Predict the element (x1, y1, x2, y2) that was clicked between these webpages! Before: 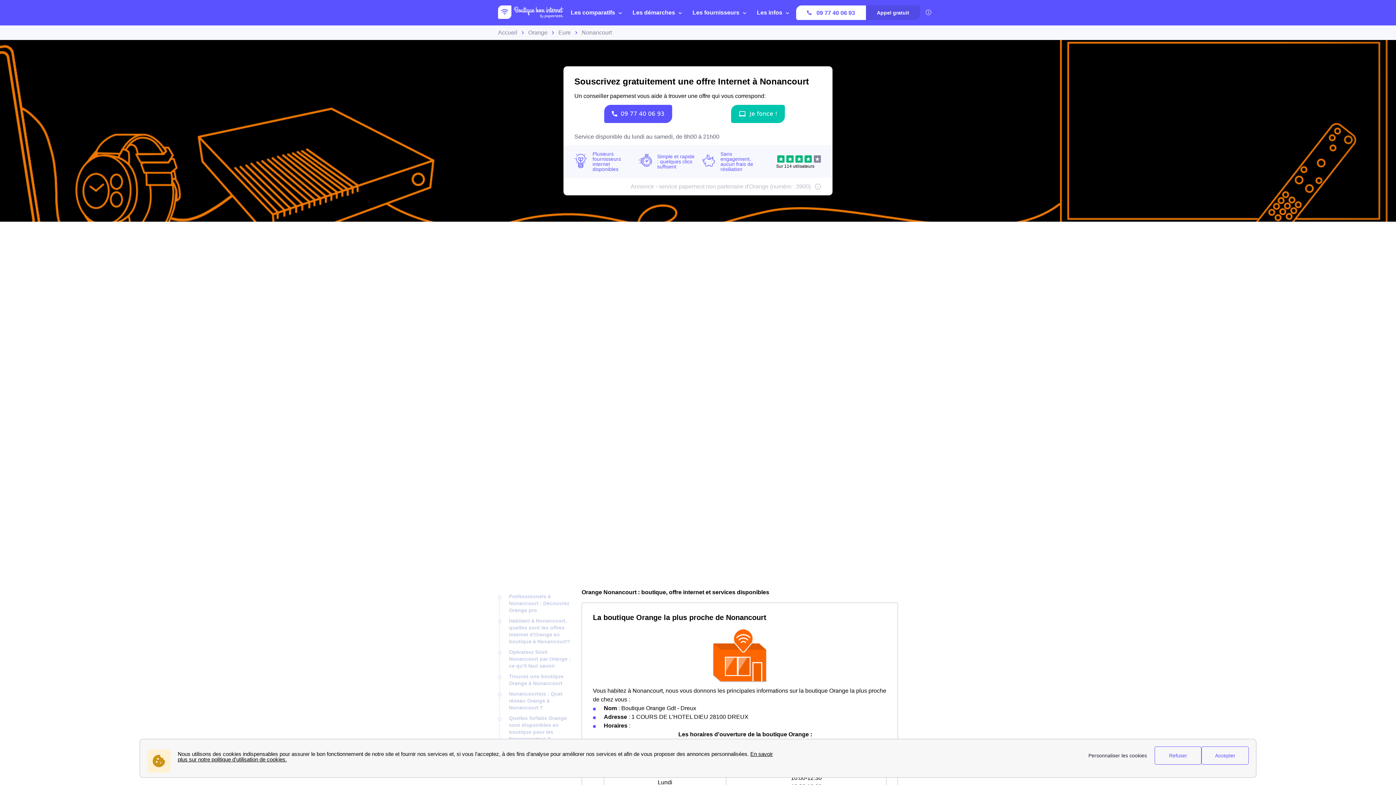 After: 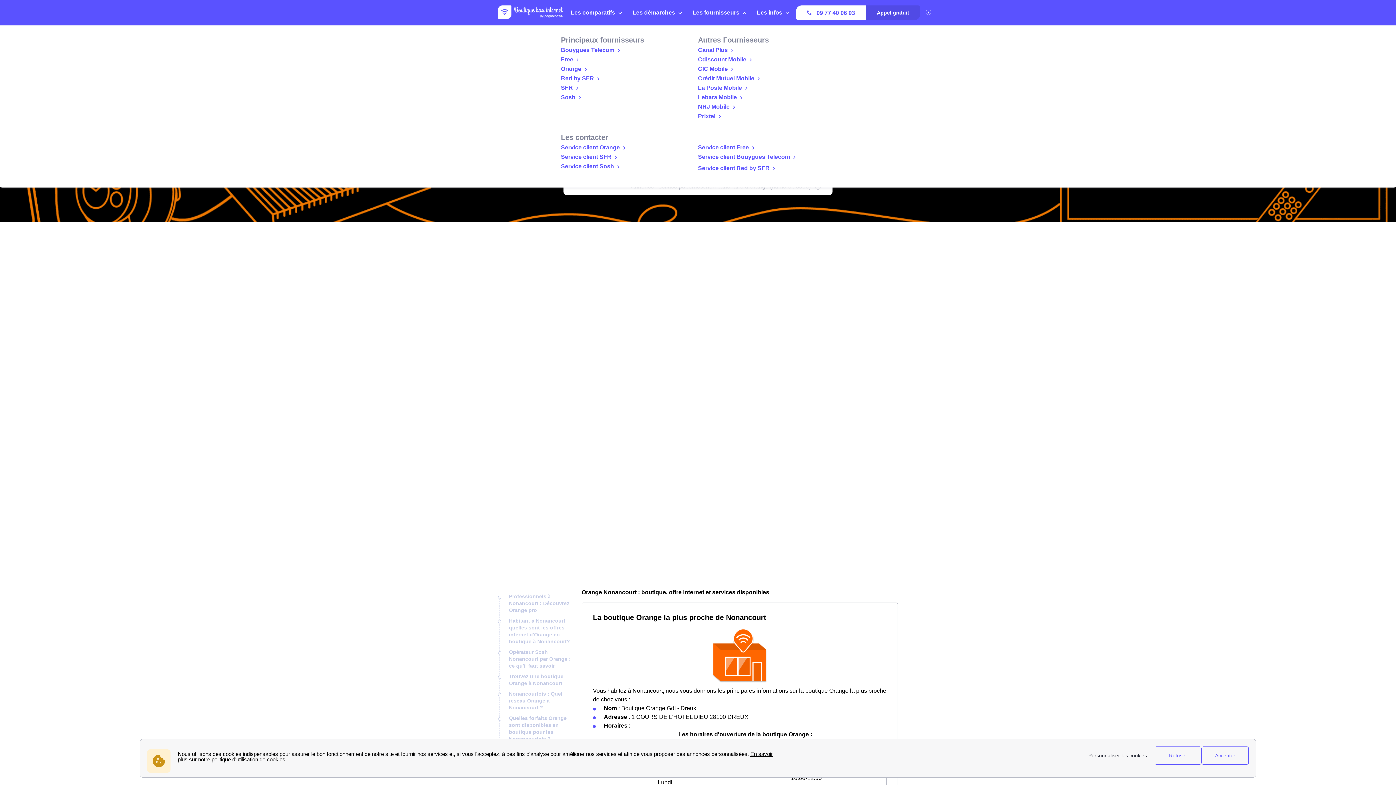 Action: bbox: (689, 0, 753, 25) label: Les fournisseurs